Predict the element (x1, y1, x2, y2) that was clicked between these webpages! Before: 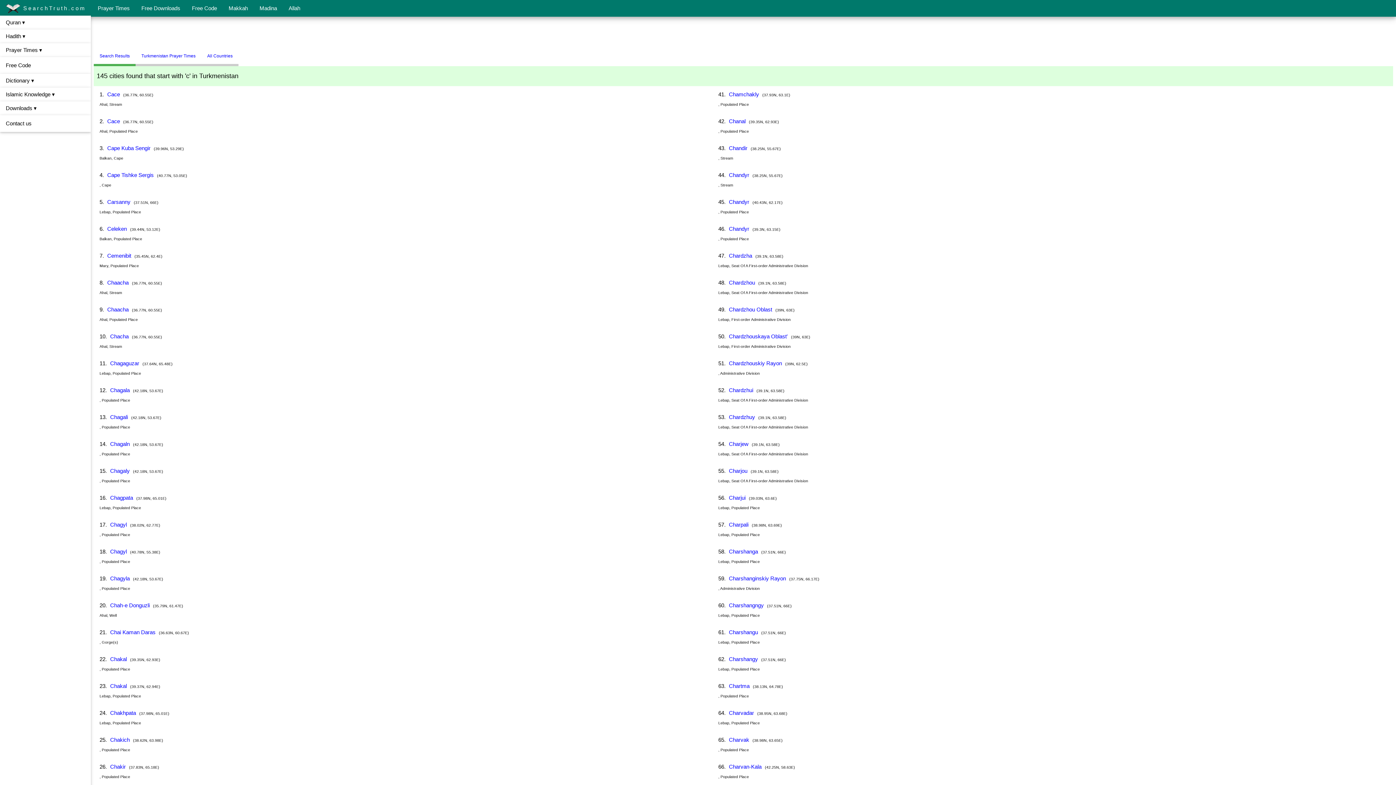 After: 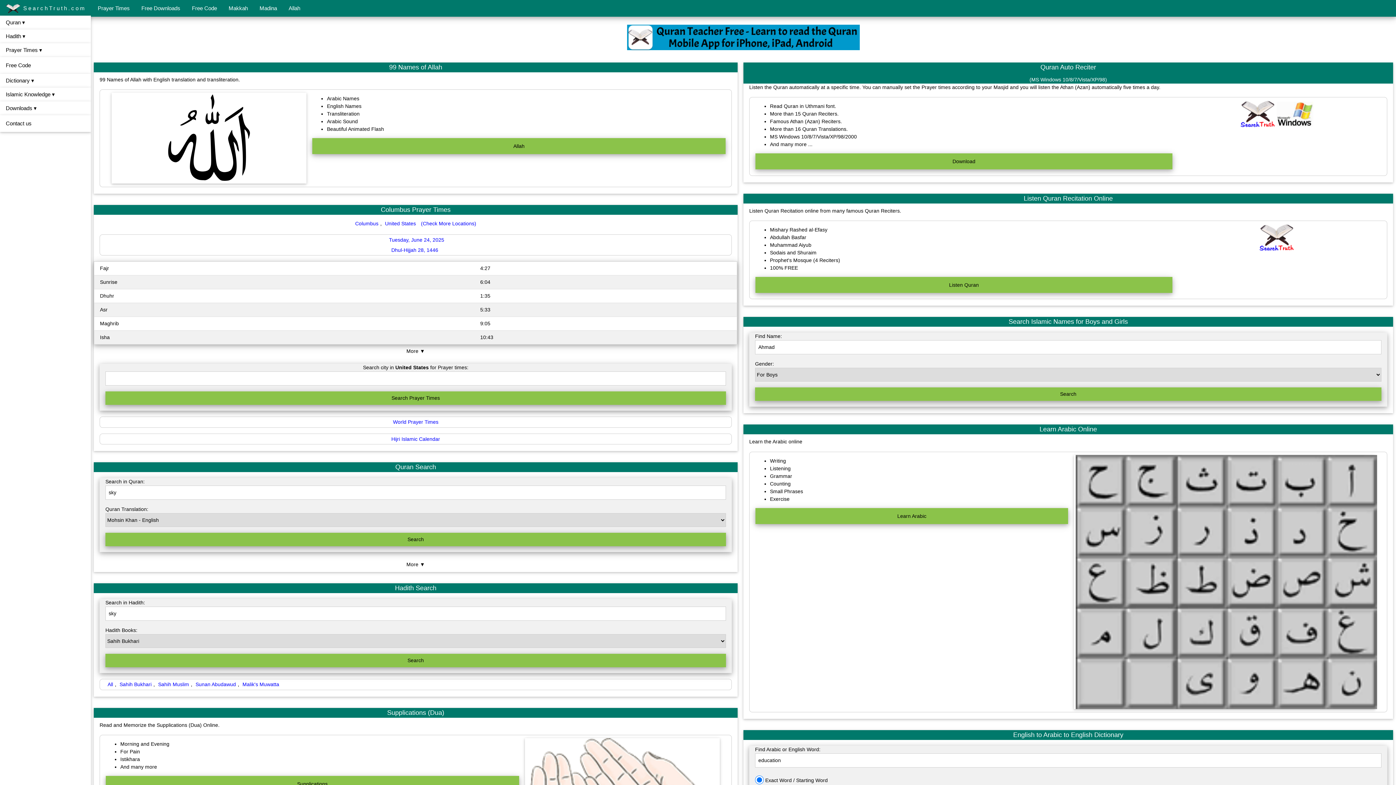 Action: label:  SearchTruth.com bbox: (0, 0, 92, 16)